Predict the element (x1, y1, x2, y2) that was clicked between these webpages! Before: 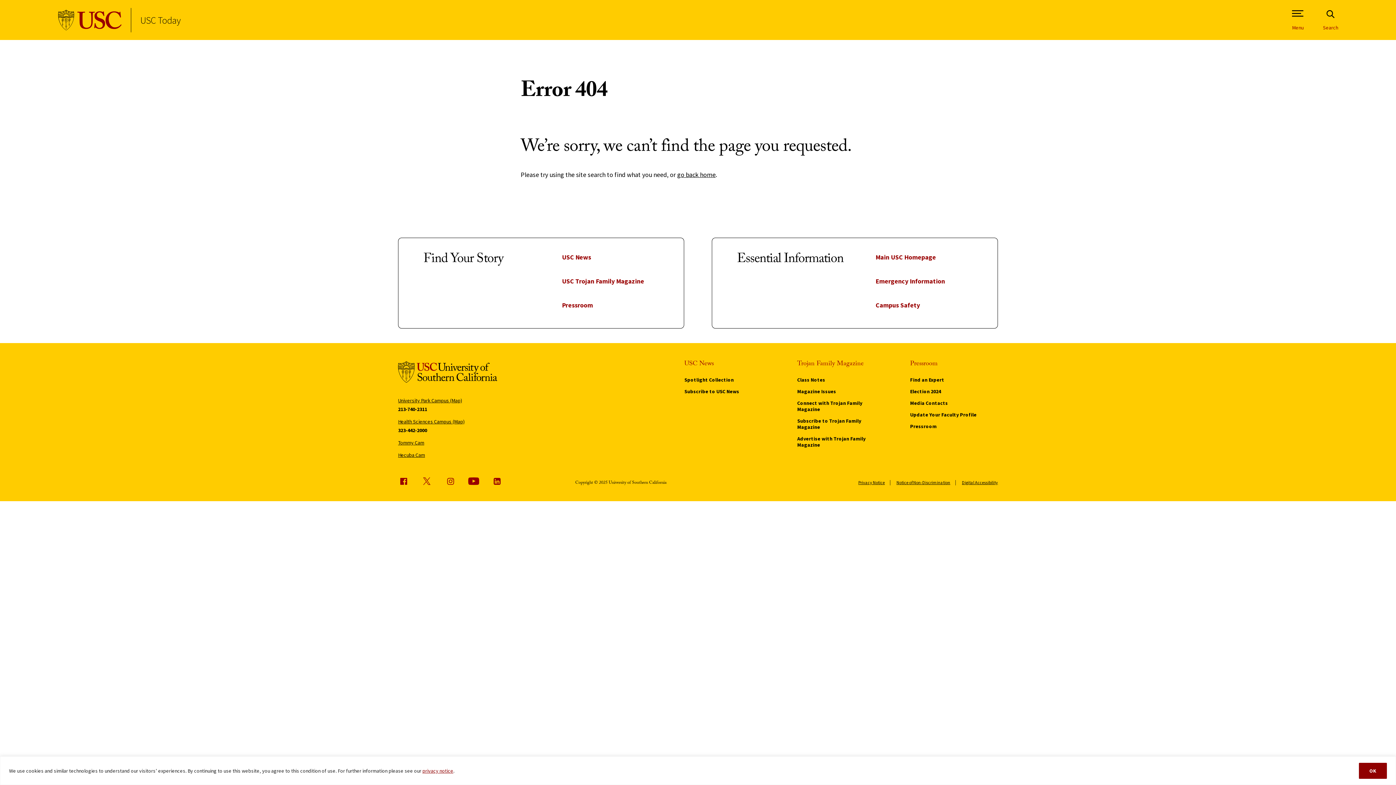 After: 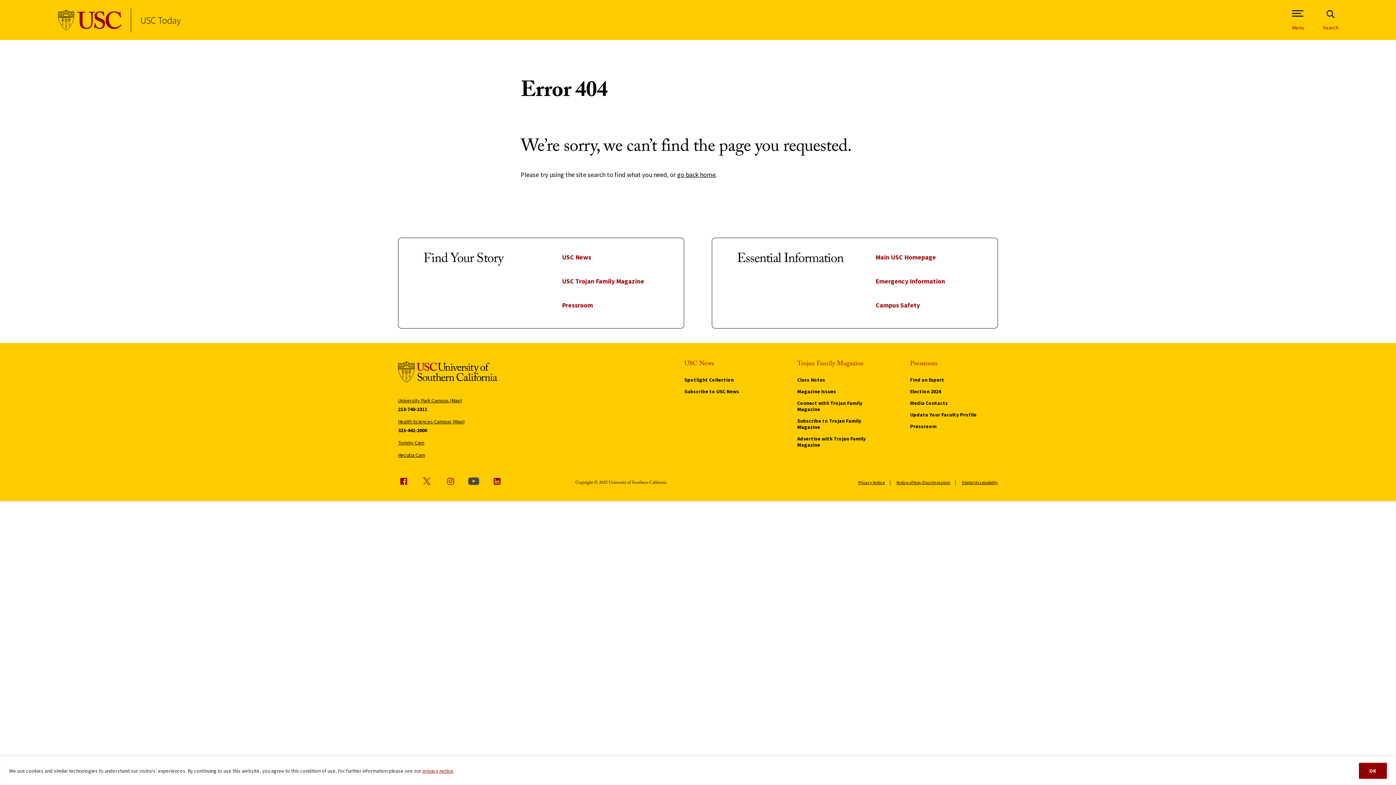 Action: label: Youtube (link is external) bbox: (468, 475, 479, 486)